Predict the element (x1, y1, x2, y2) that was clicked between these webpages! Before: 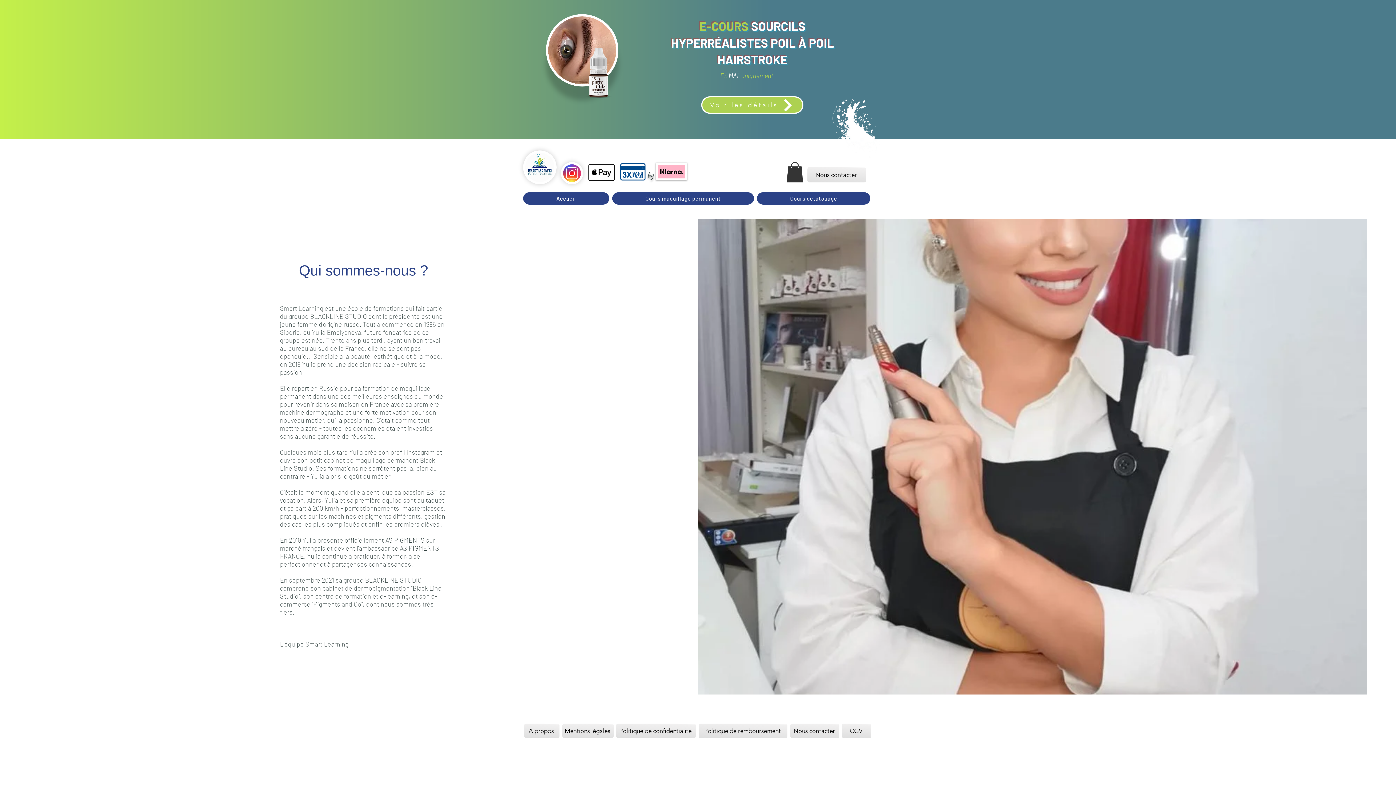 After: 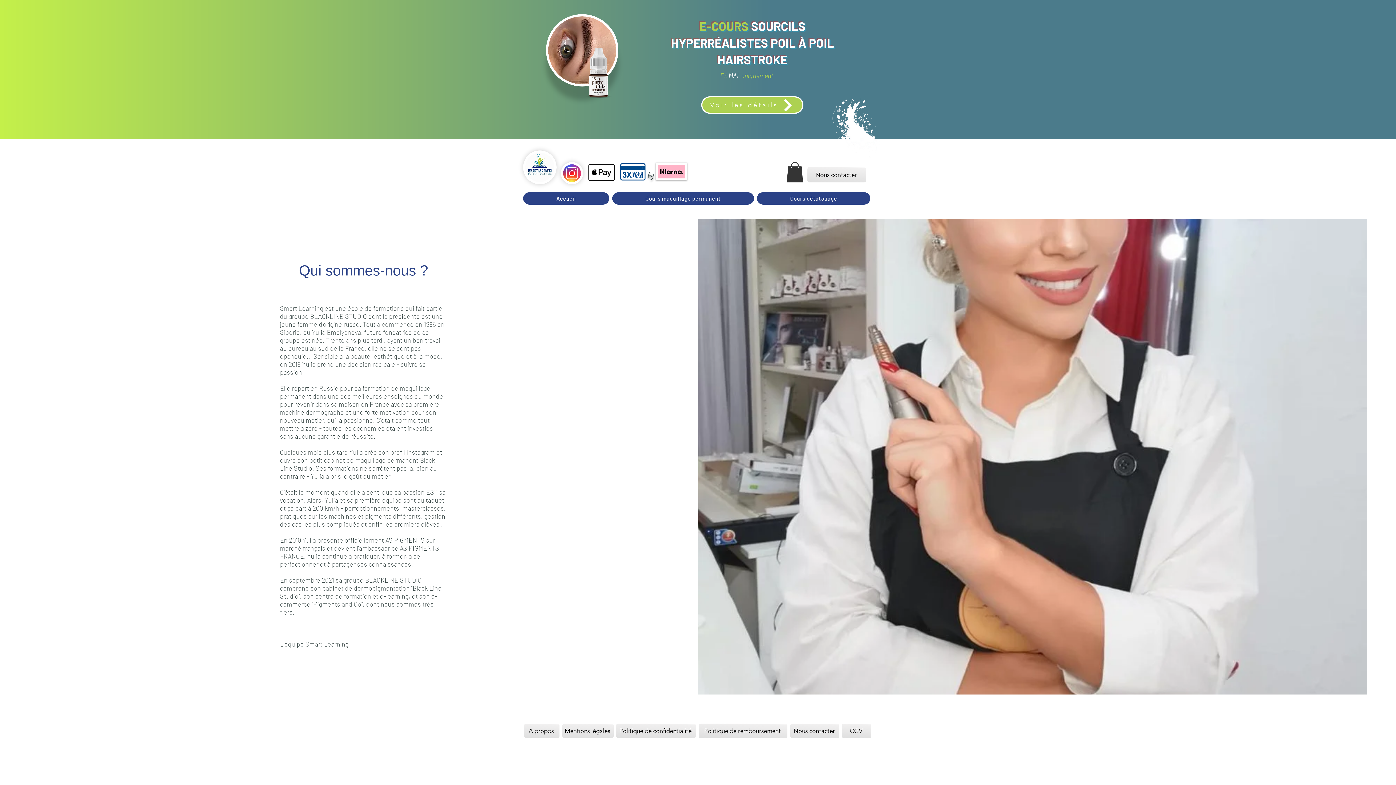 Action: bbox: (561, 162, 583, 184)